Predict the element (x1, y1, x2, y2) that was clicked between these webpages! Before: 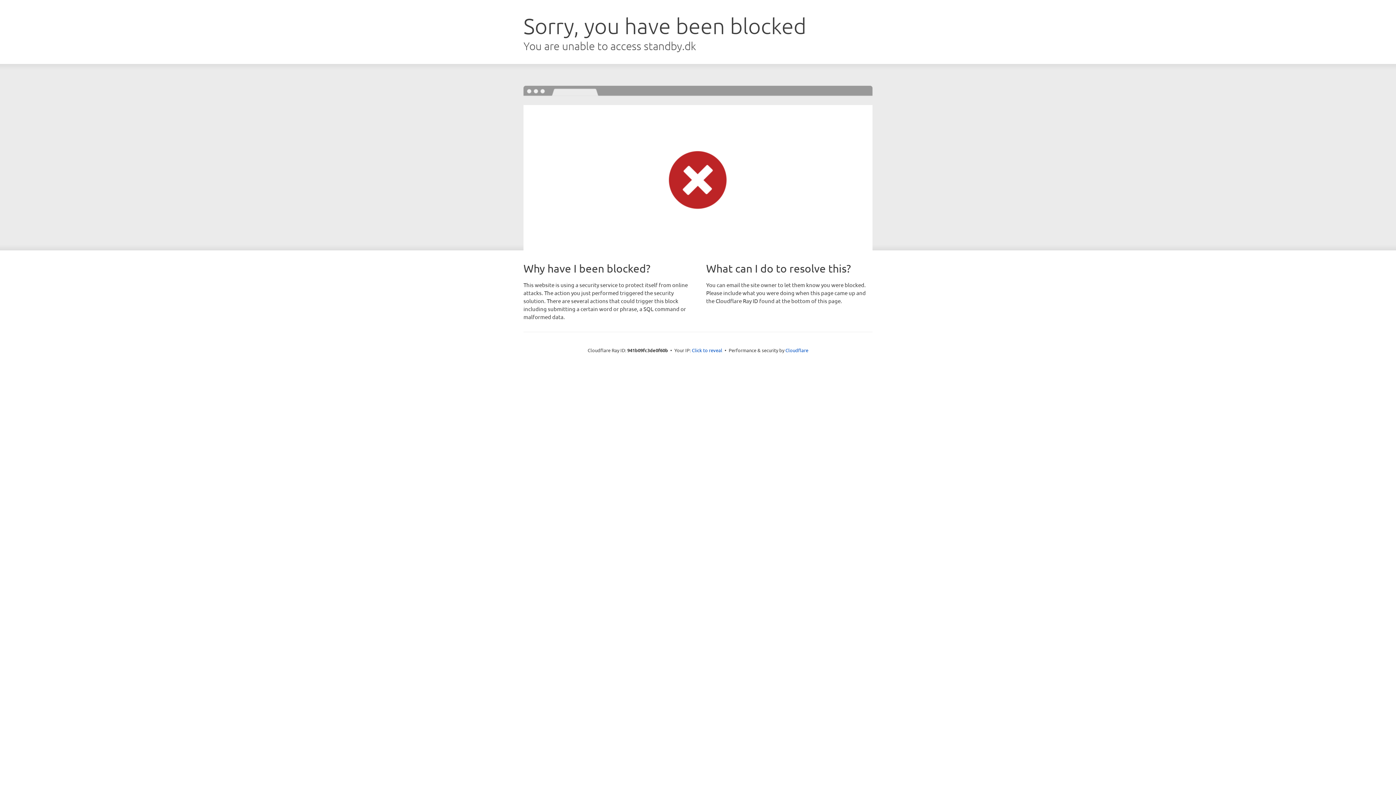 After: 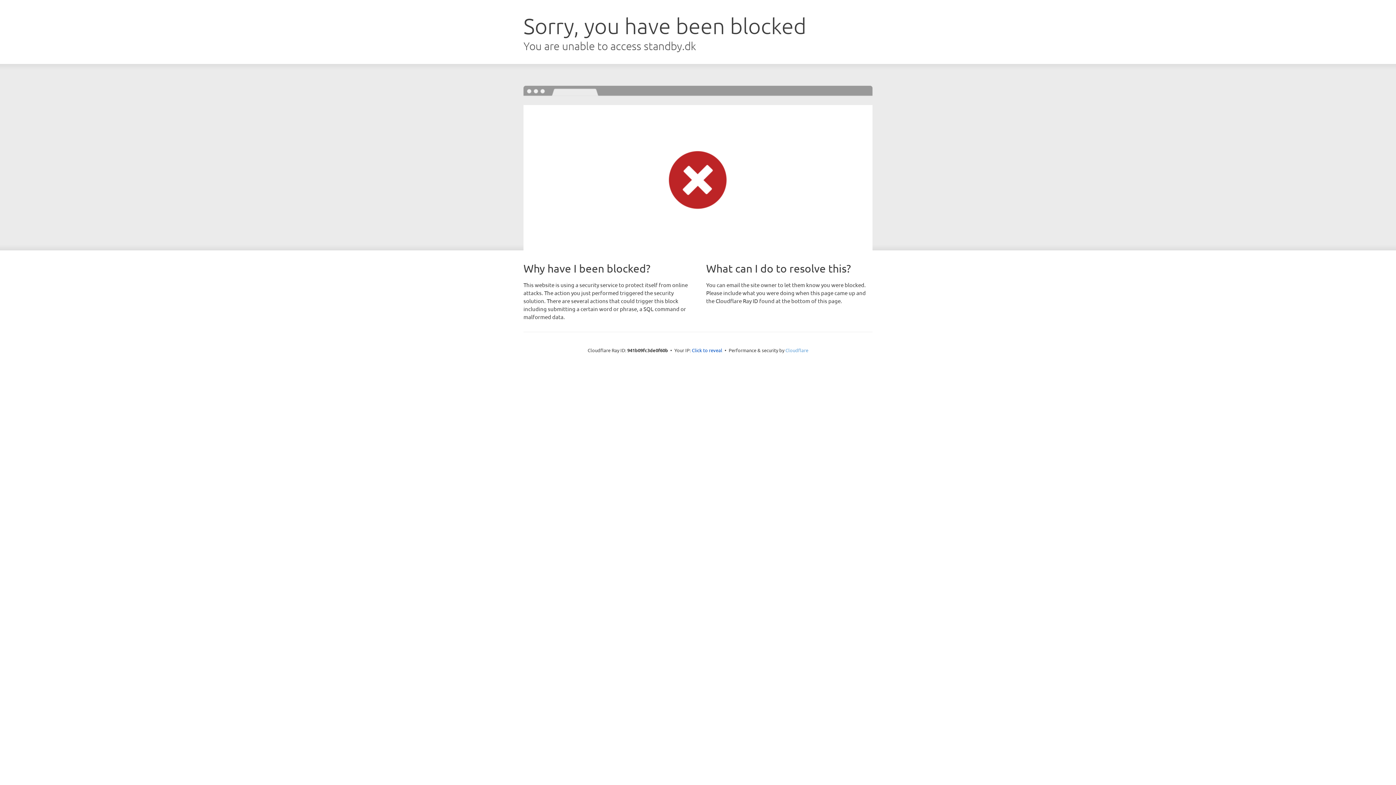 Action: bbox: (785, 347, 808, 353) label: Cloudflare